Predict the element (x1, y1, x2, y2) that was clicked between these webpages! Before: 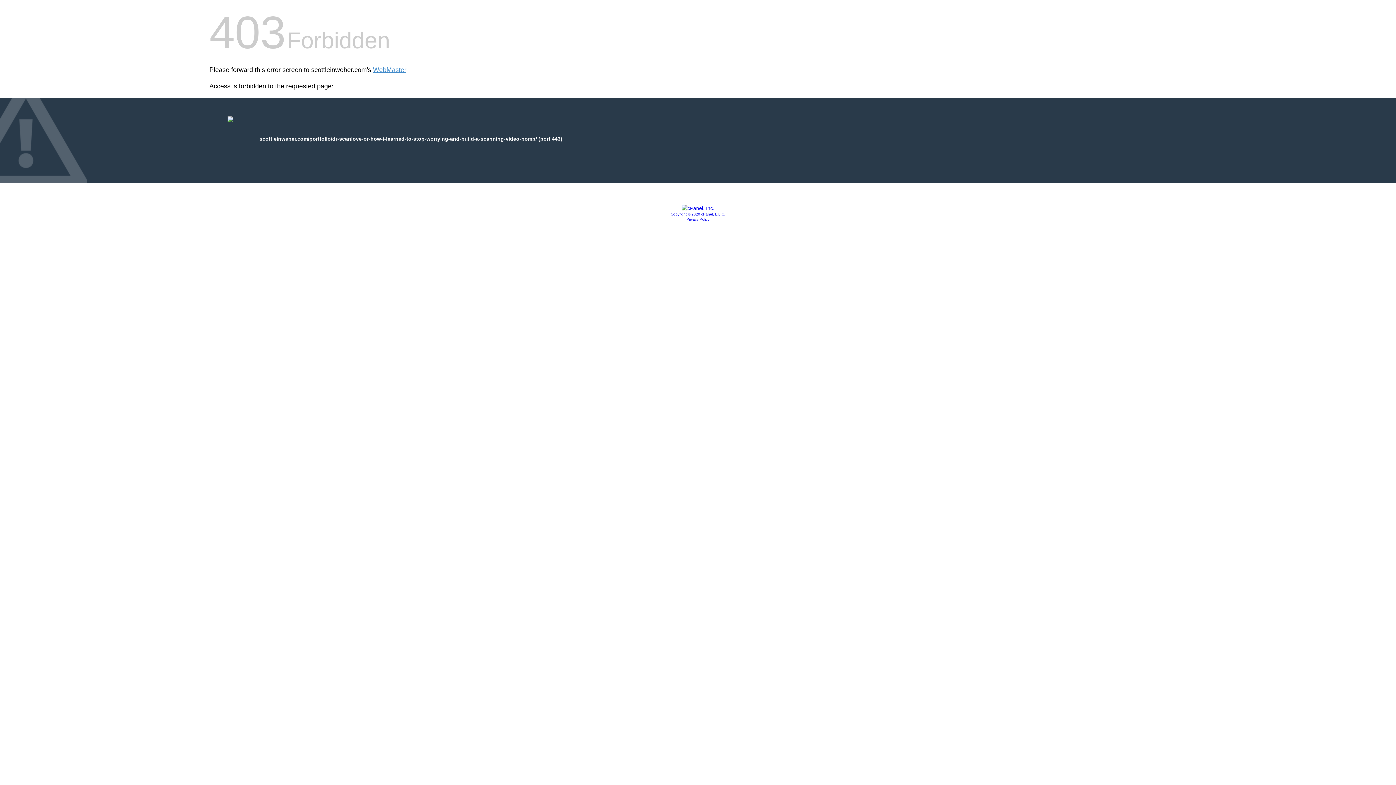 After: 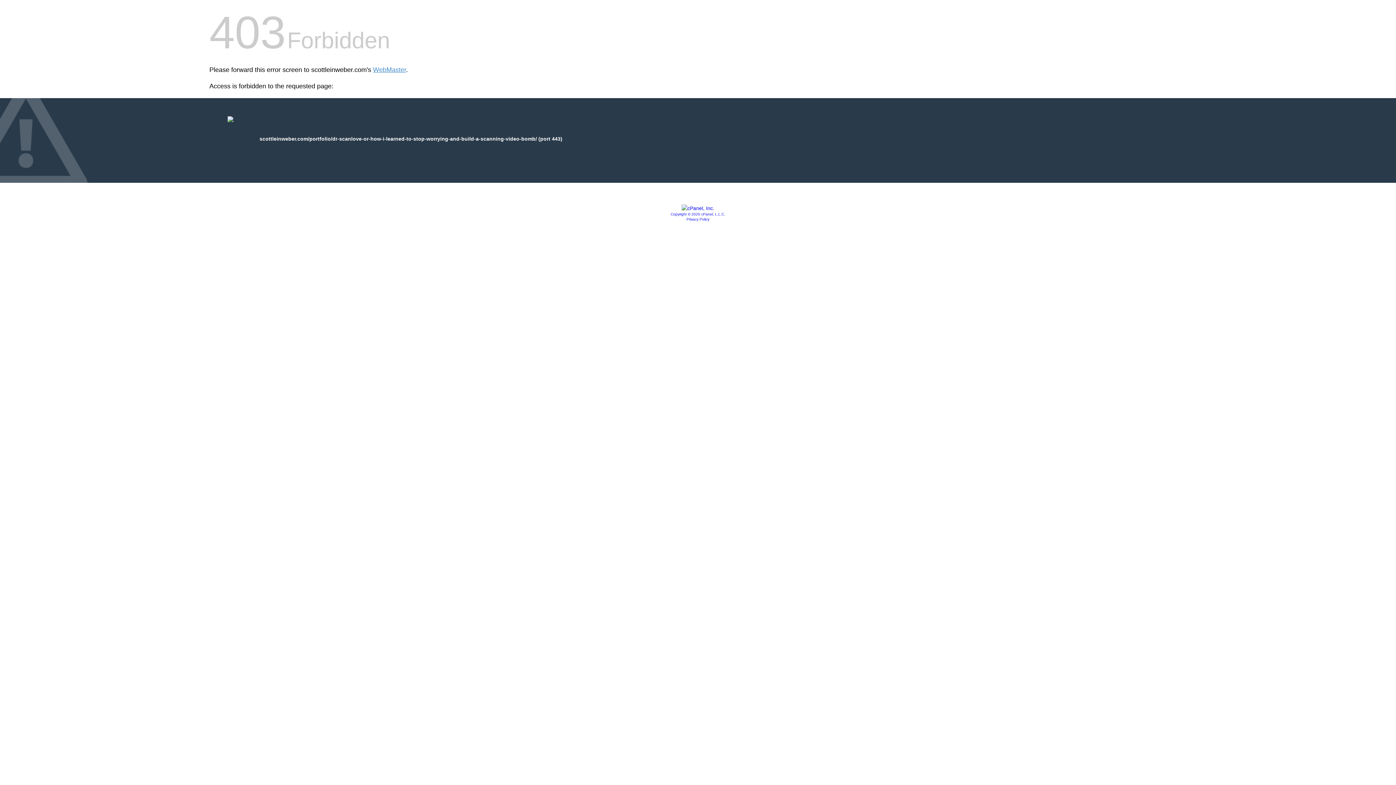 Action: bbox: (681, 205, 714, 211)